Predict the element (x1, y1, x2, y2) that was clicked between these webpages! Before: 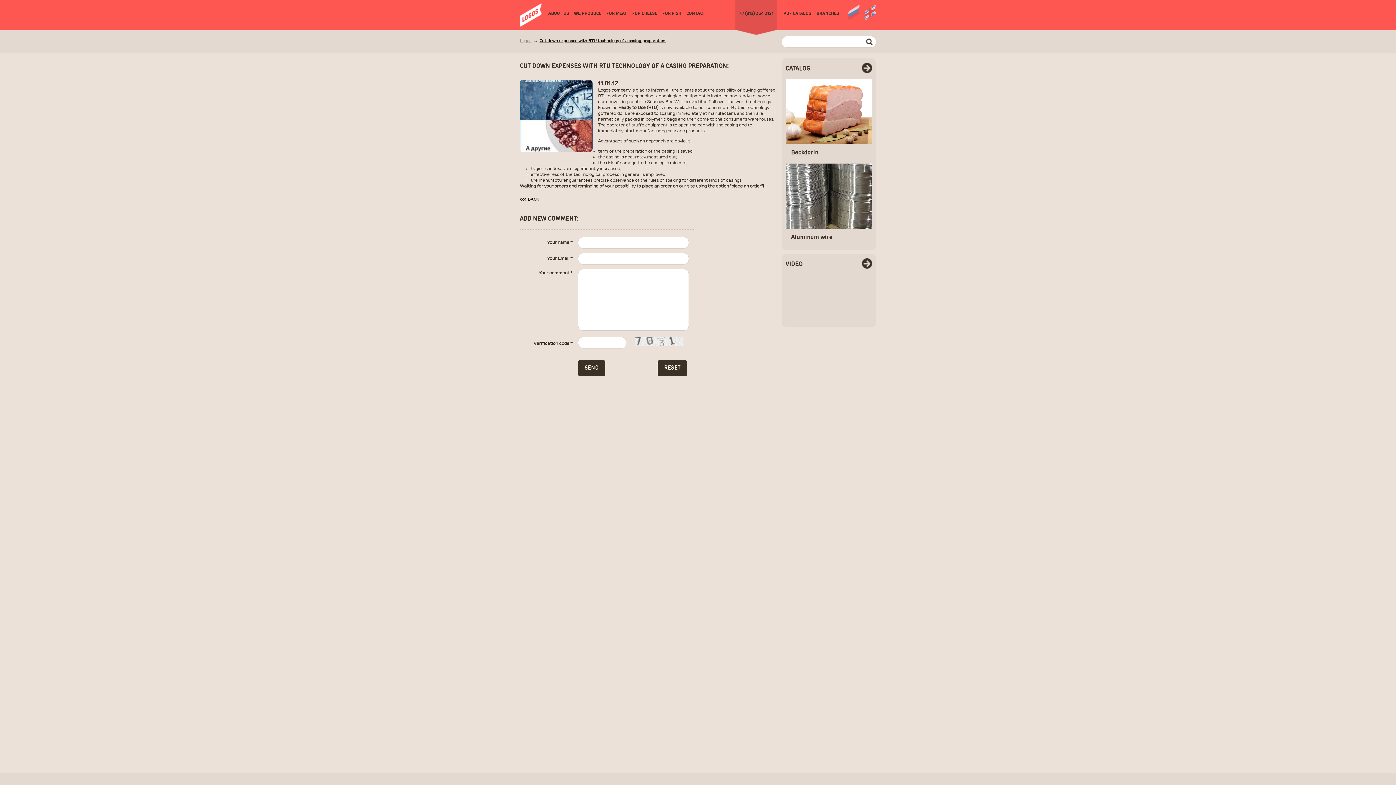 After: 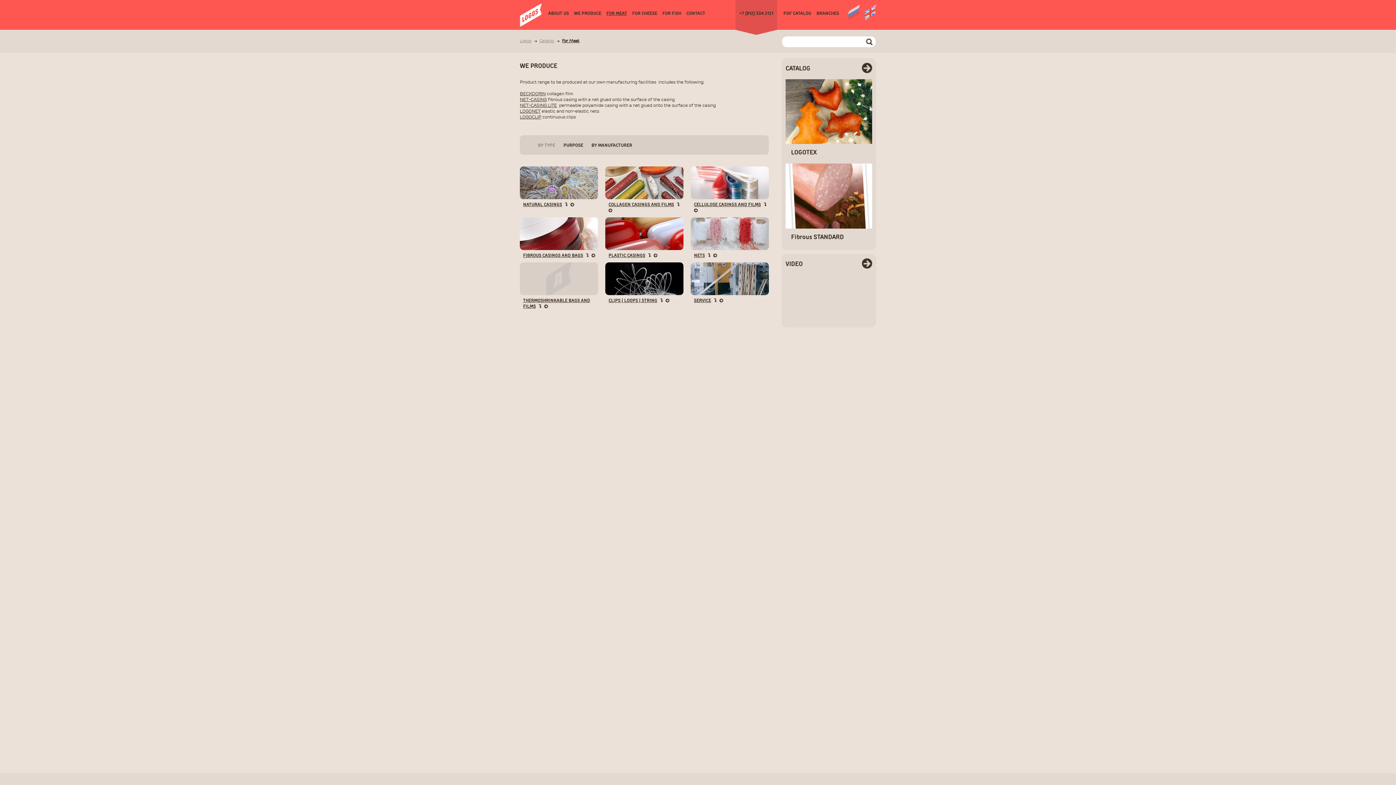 Action: bbox: (785, 65, 810, 72) label: CATALOG